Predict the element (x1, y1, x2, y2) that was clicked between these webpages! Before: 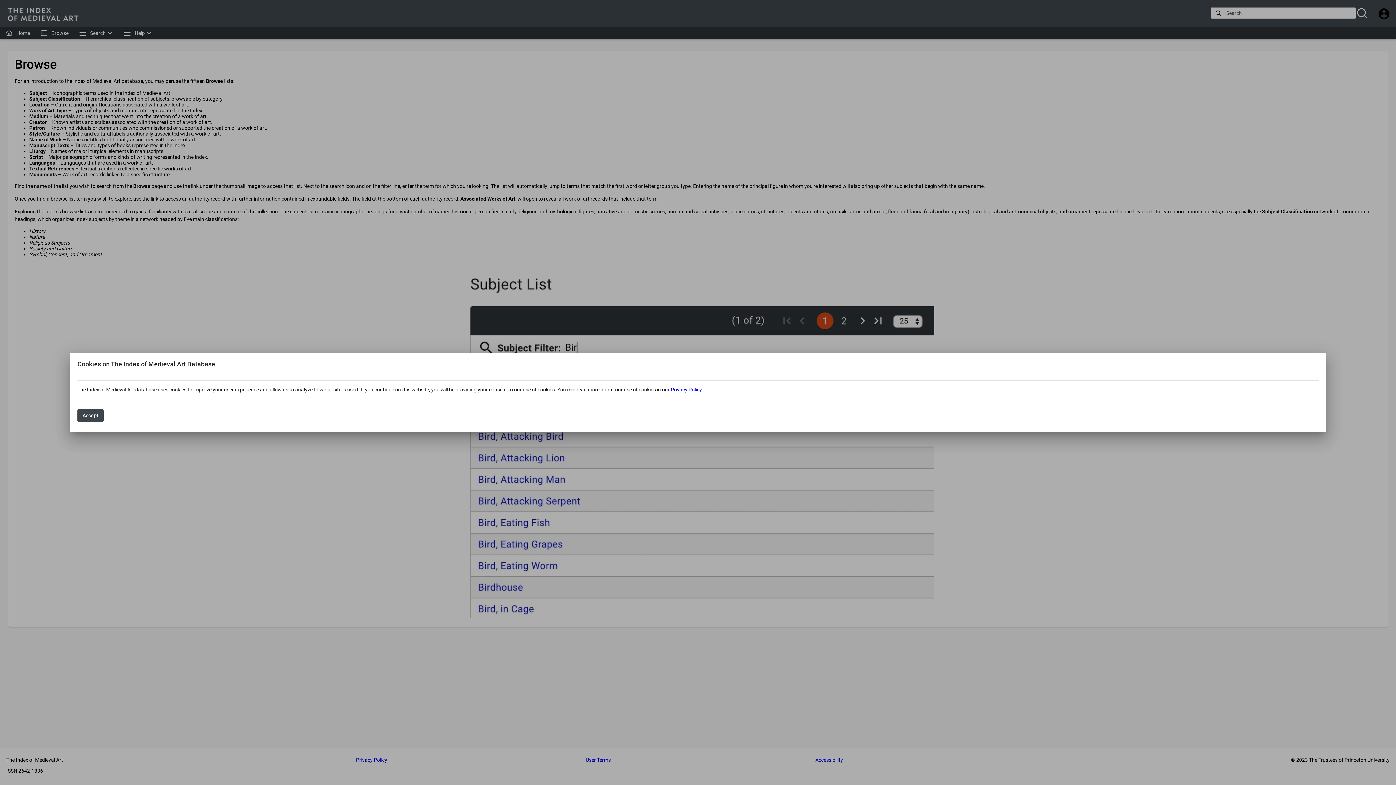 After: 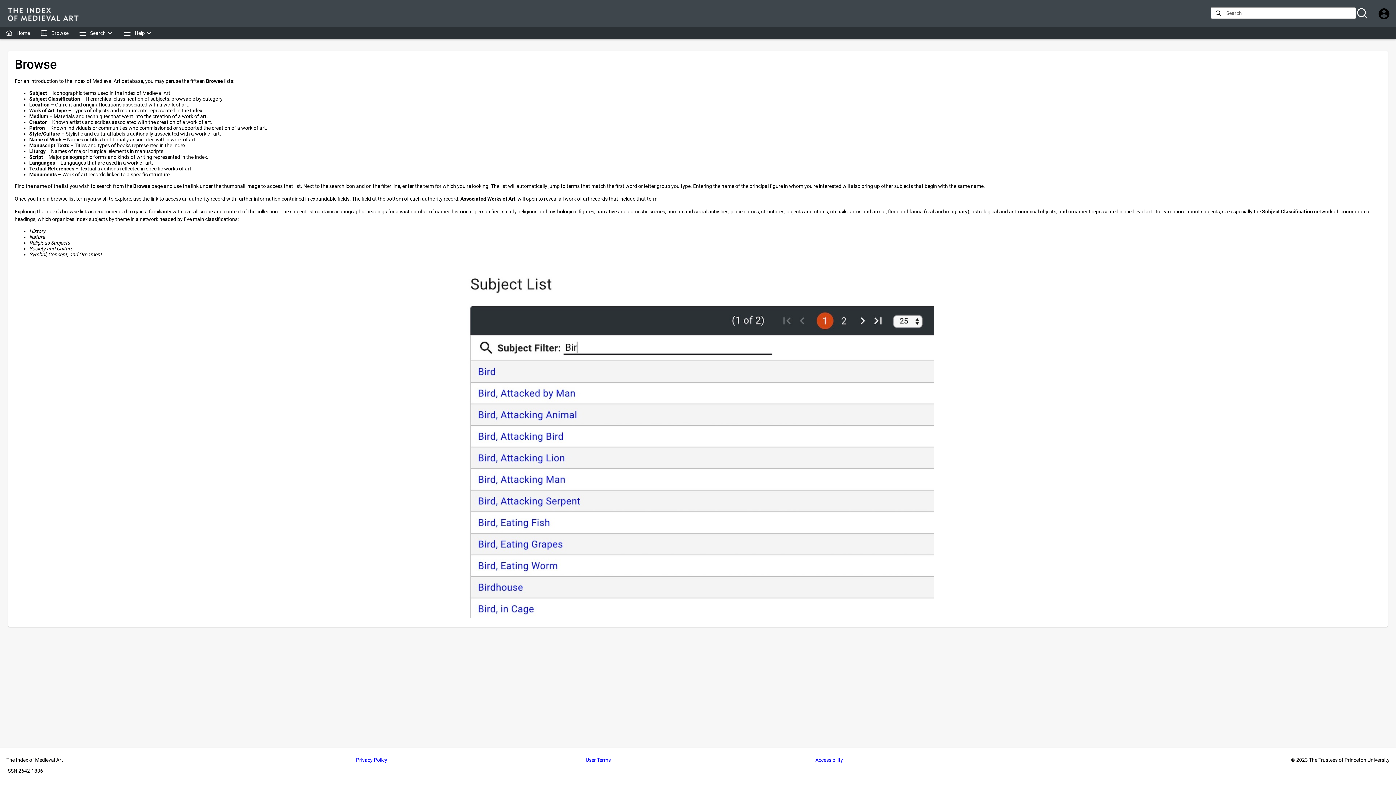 Action: bbox: (77, 409, 103, 422) label: Accept